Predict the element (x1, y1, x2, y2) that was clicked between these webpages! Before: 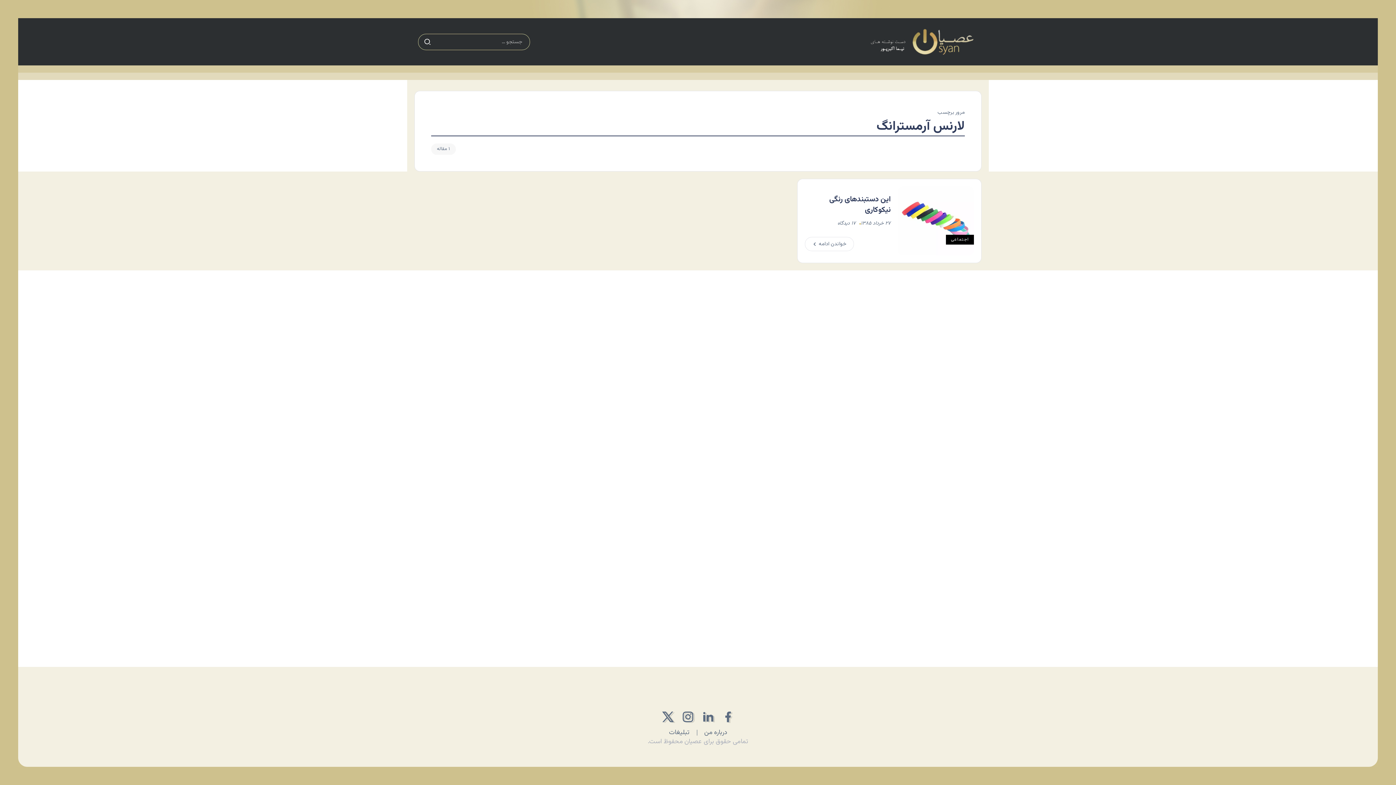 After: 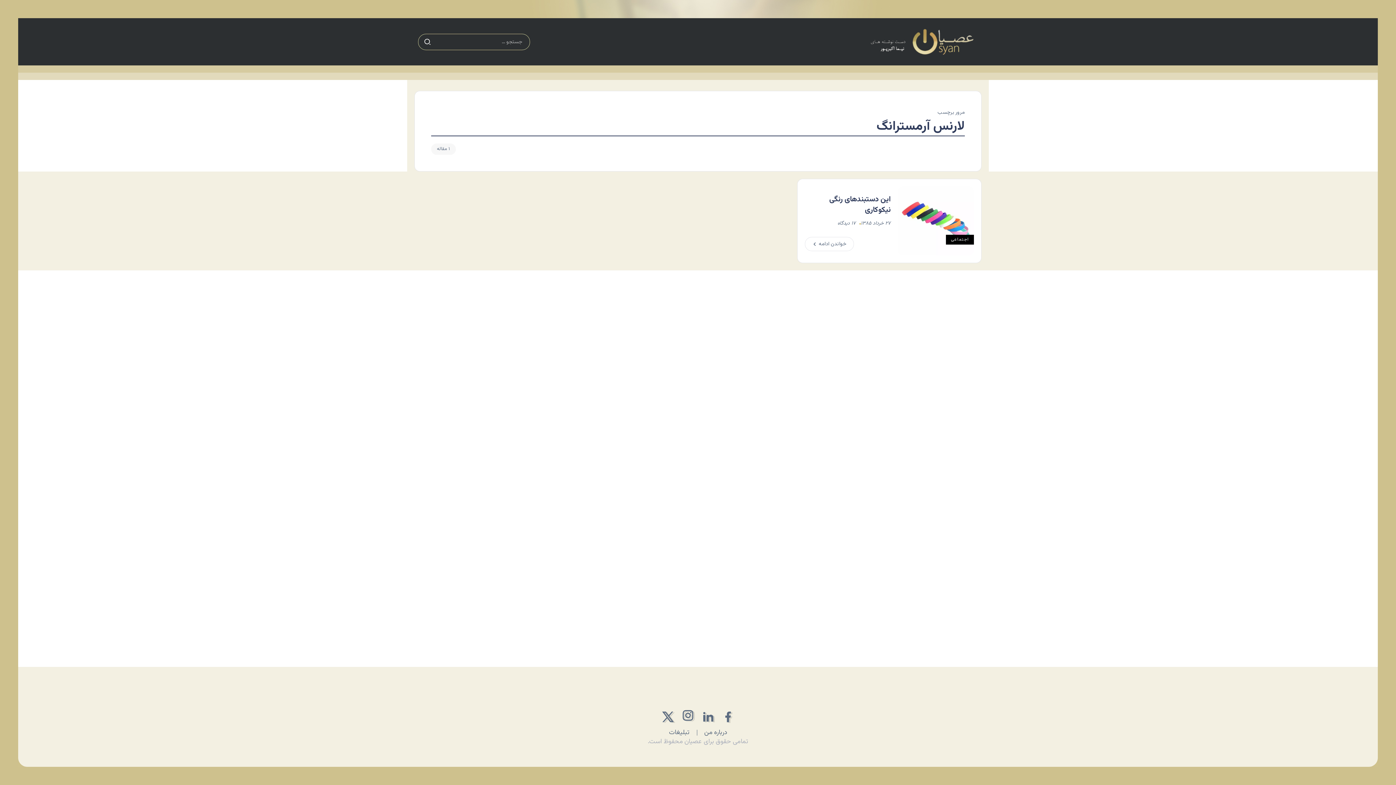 Action: bbox: (678, 707, 698, 727)